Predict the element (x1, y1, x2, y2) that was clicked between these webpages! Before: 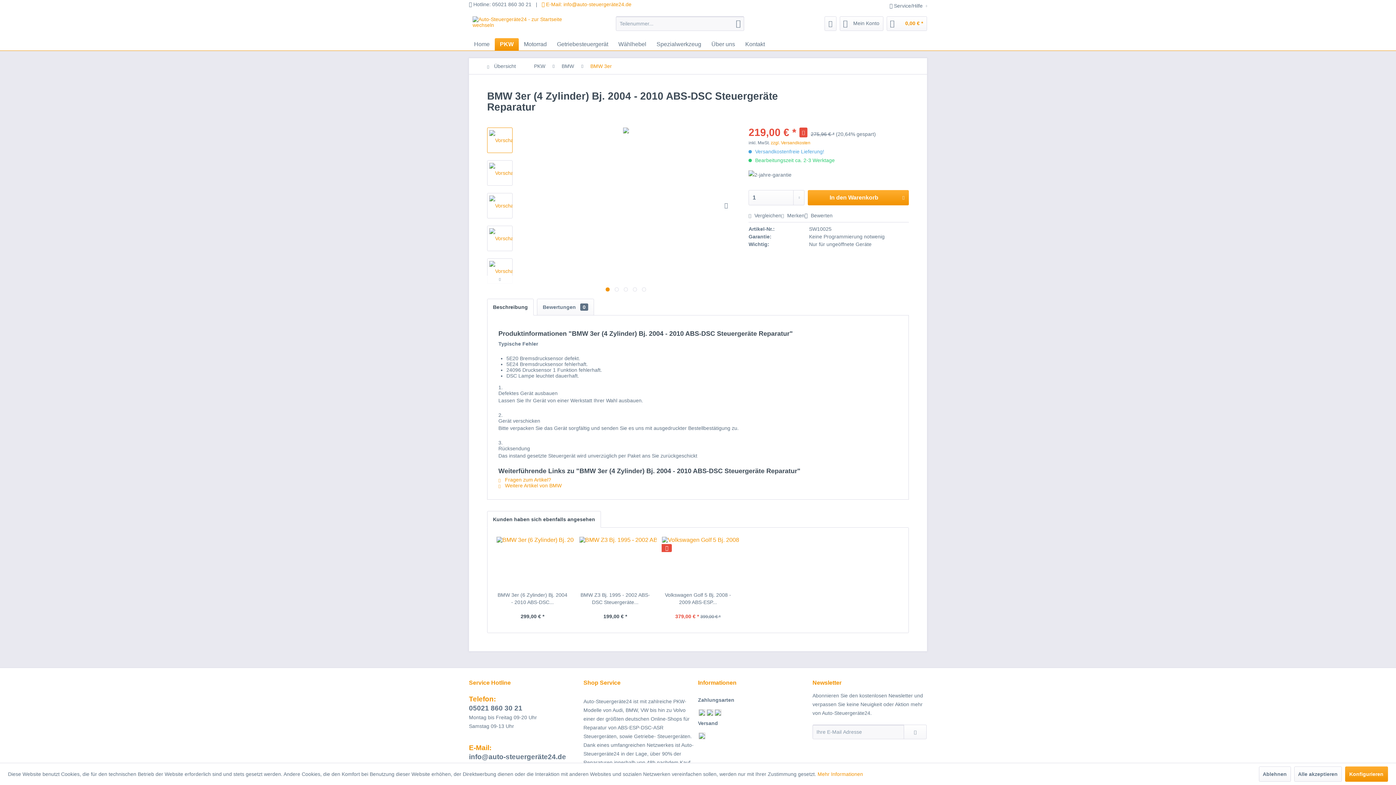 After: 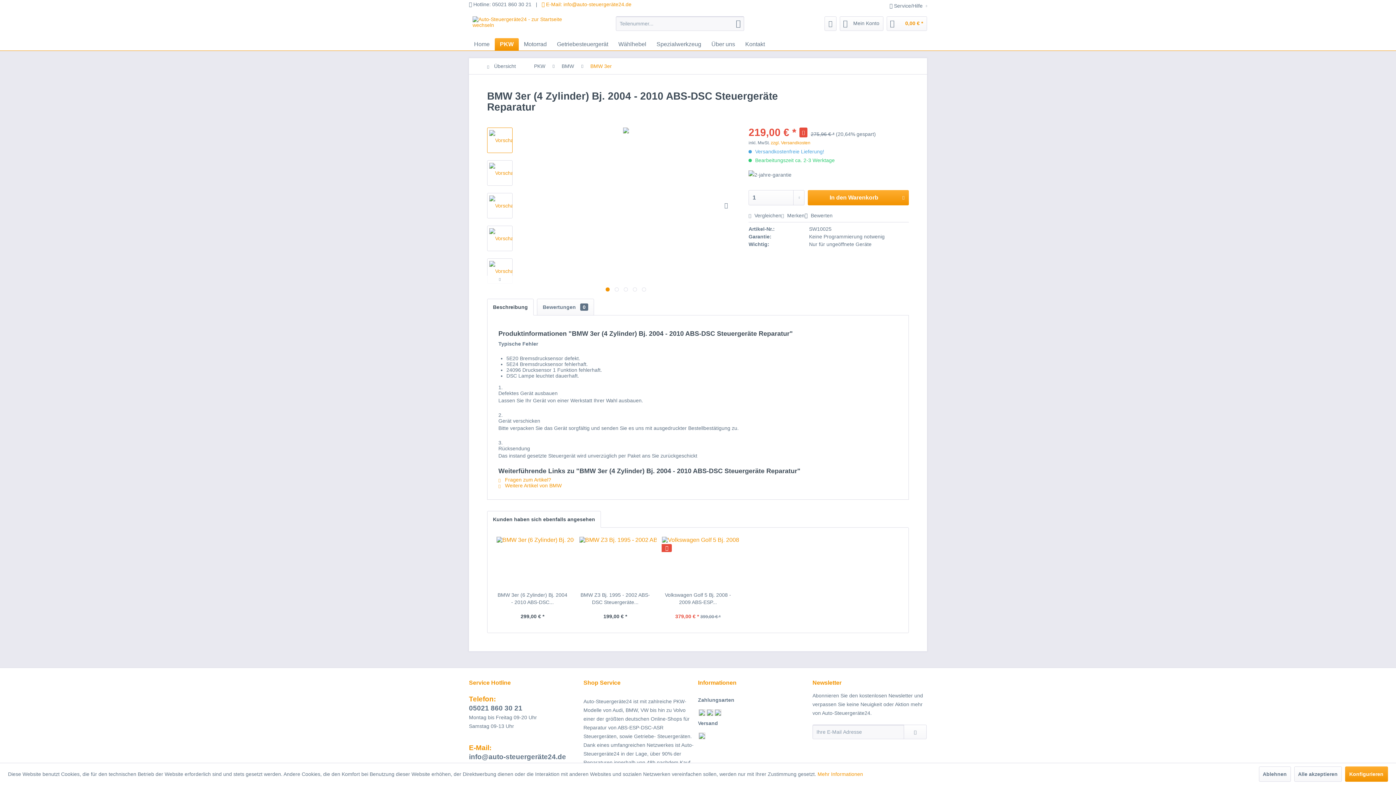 Action: label:   bbox: (605, 287, 609, 291)